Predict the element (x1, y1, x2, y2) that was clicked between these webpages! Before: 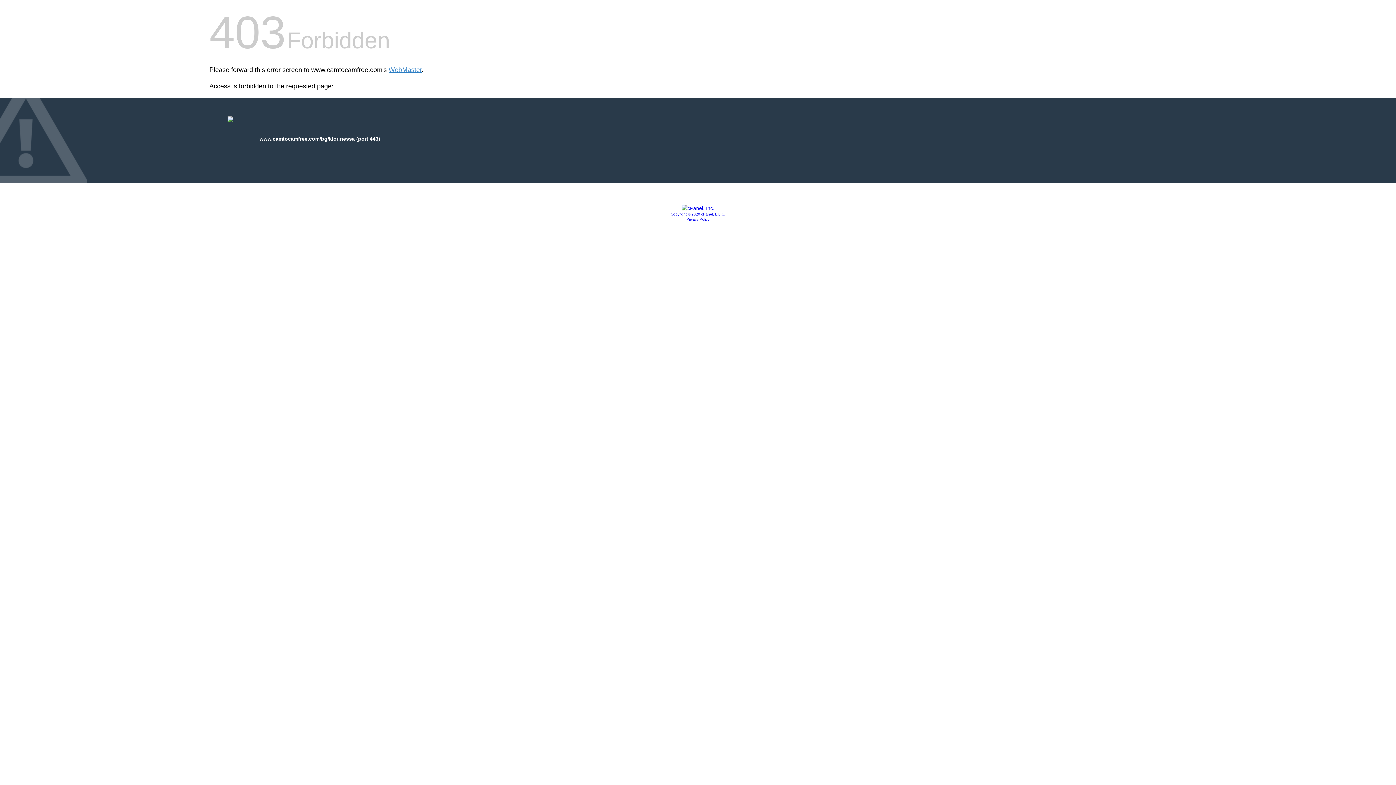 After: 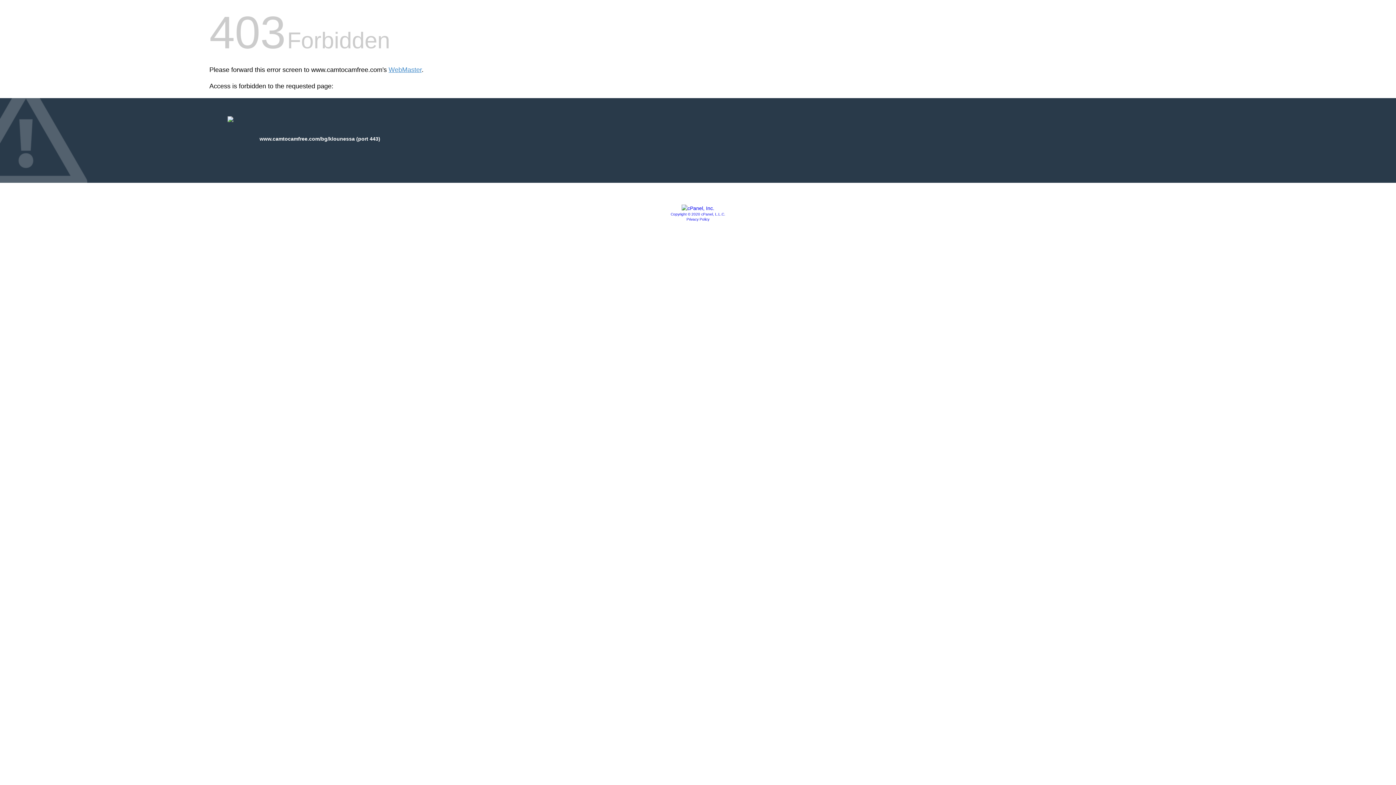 Action: label: Copyright © 2020 cPanel, L.L.C. bbox: (670, 212, 725, 216)